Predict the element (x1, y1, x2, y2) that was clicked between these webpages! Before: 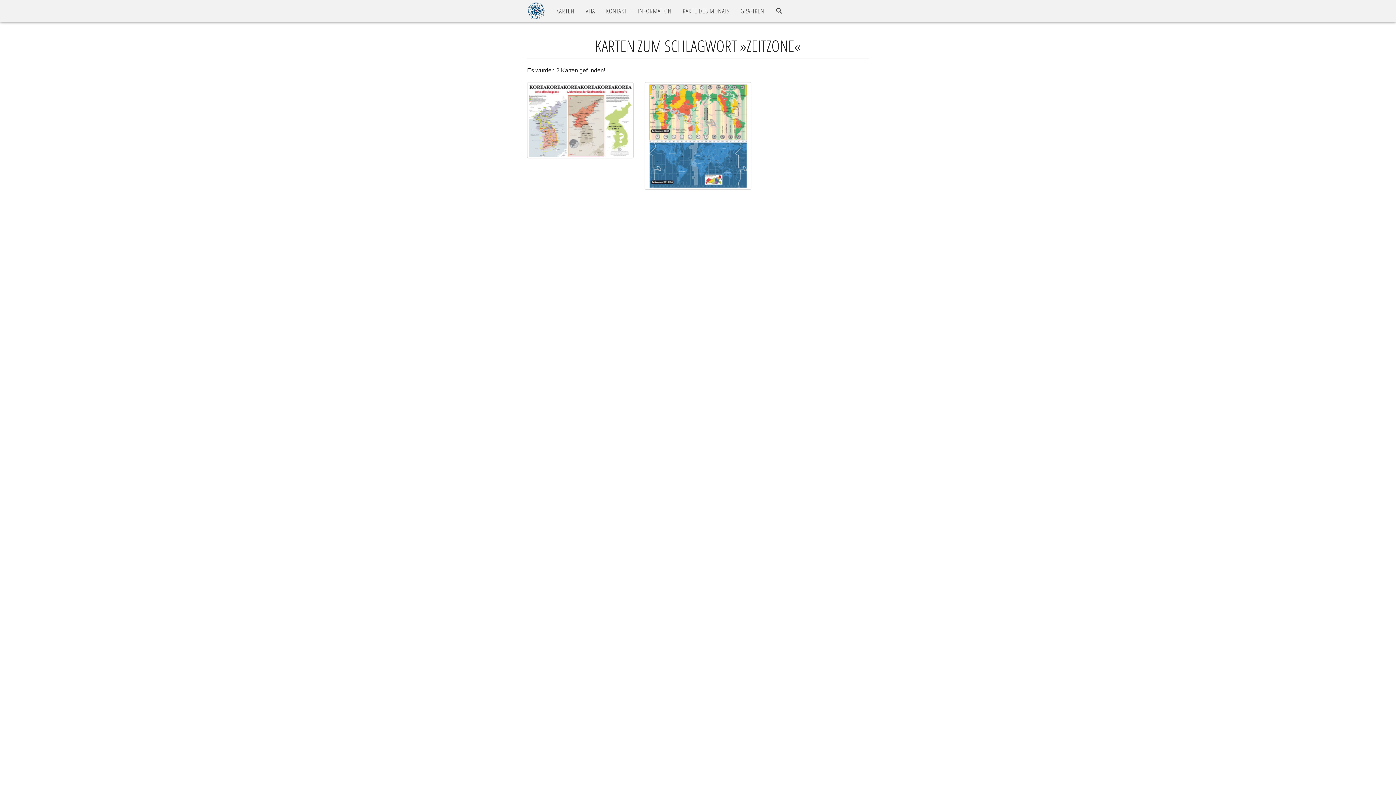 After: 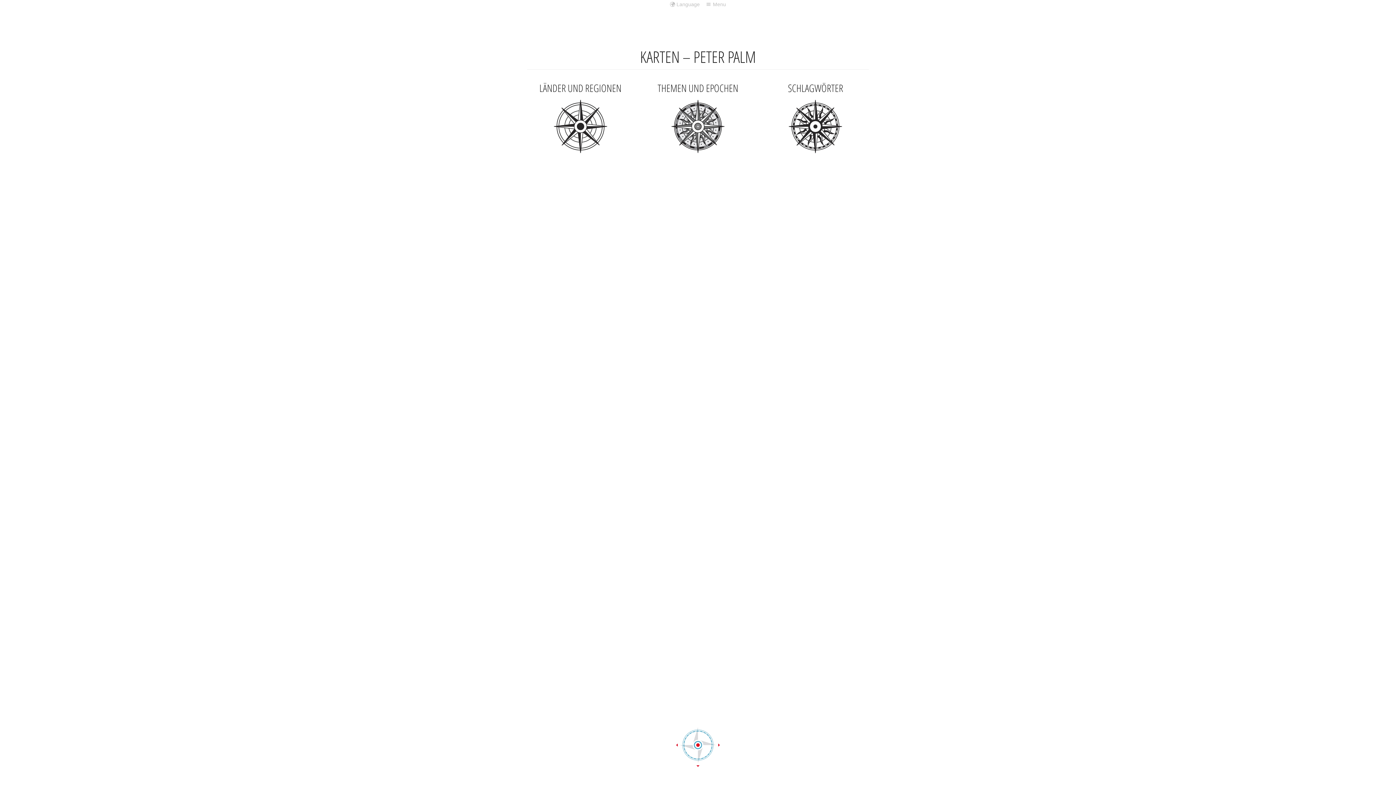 Action: bbox: (521, 1, 550, 20)